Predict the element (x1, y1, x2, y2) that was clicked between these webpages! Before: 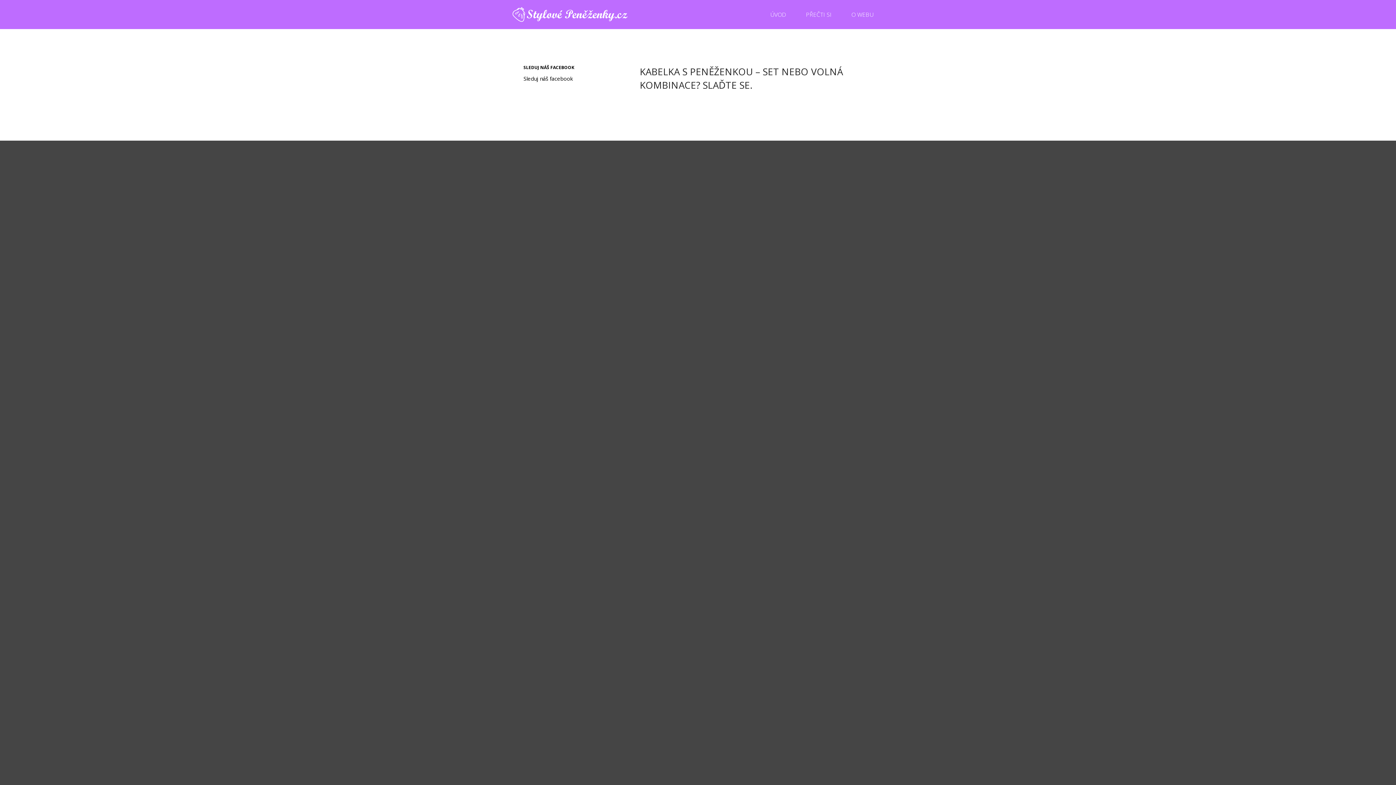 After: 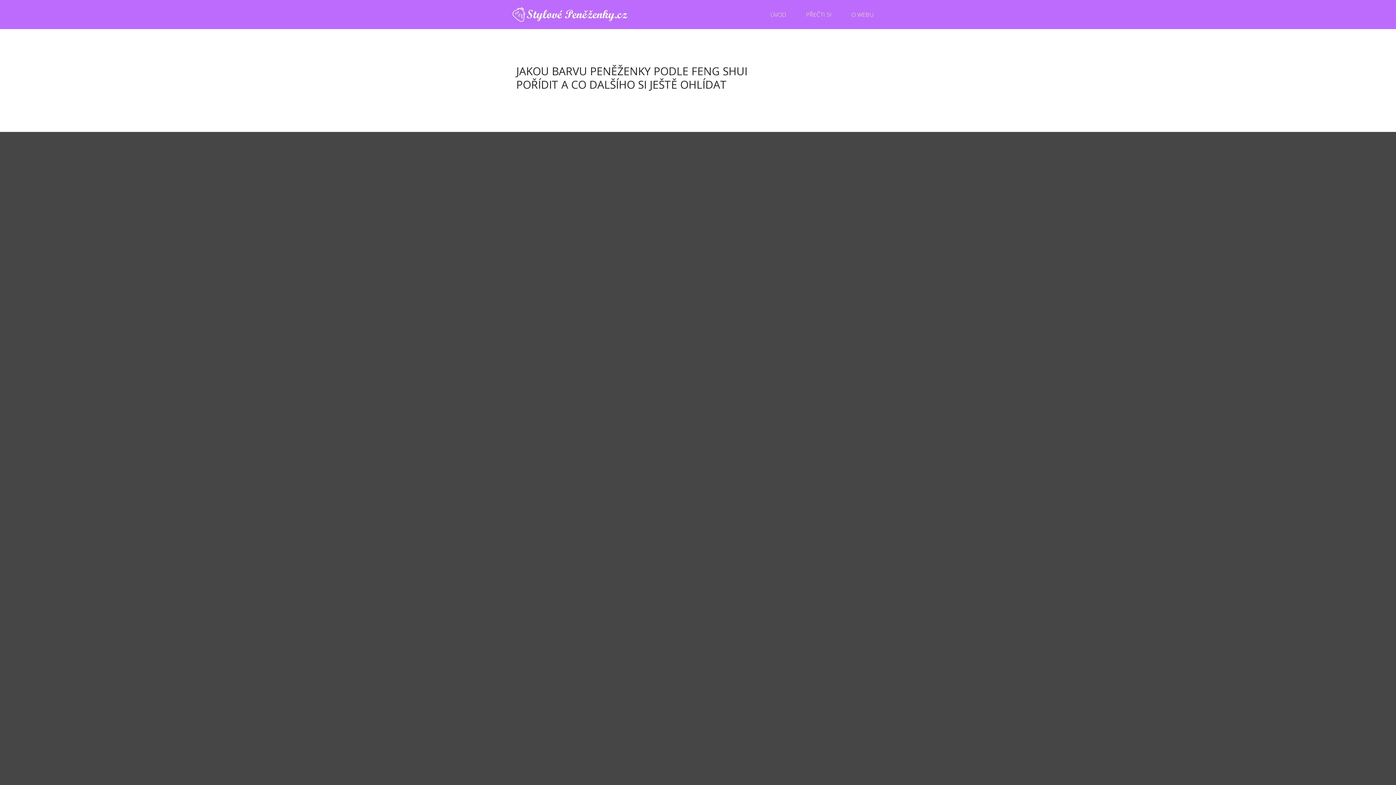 Action: label: Jakou barvu peněženky podle feng shui pořídit a co dalšího si ještě ohlídat bbox: (1318, 156, 1383, 177)